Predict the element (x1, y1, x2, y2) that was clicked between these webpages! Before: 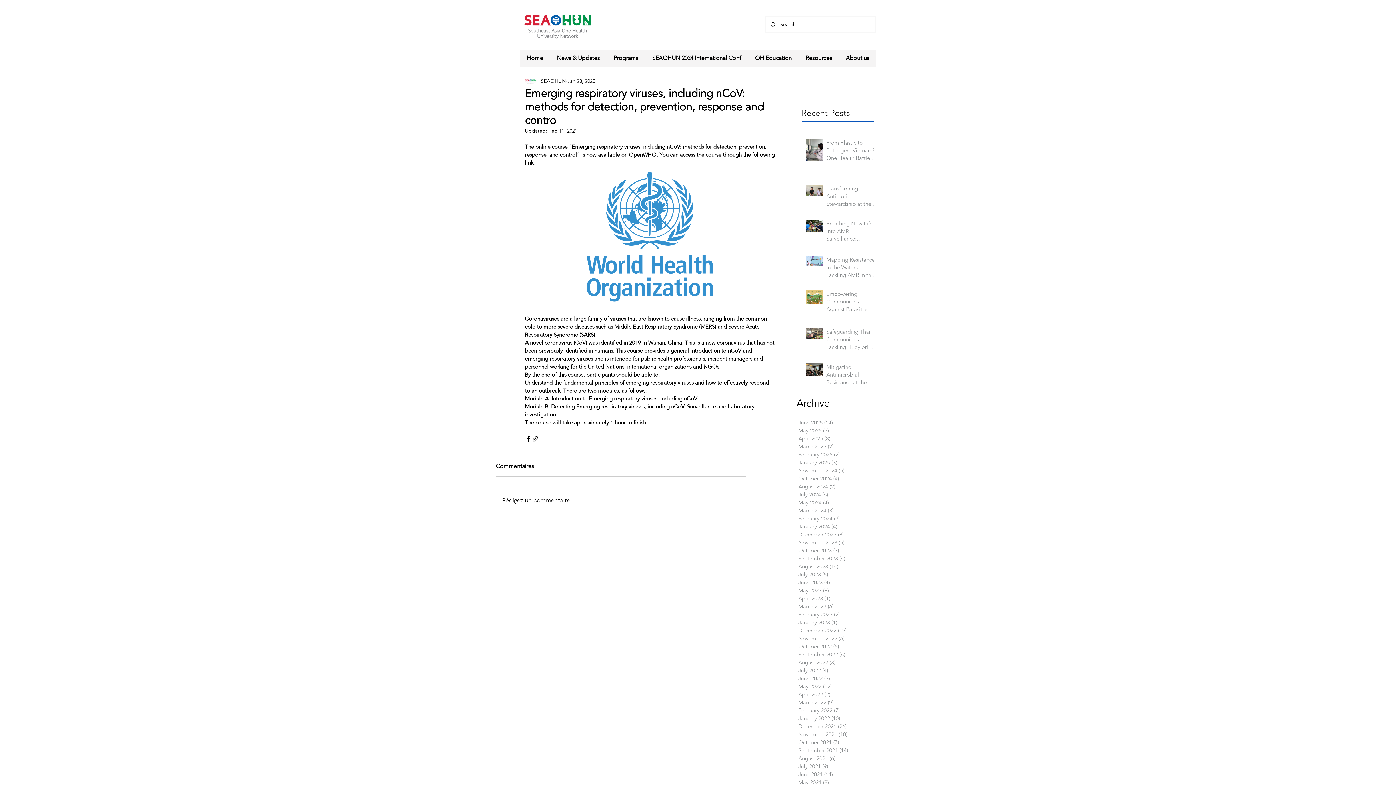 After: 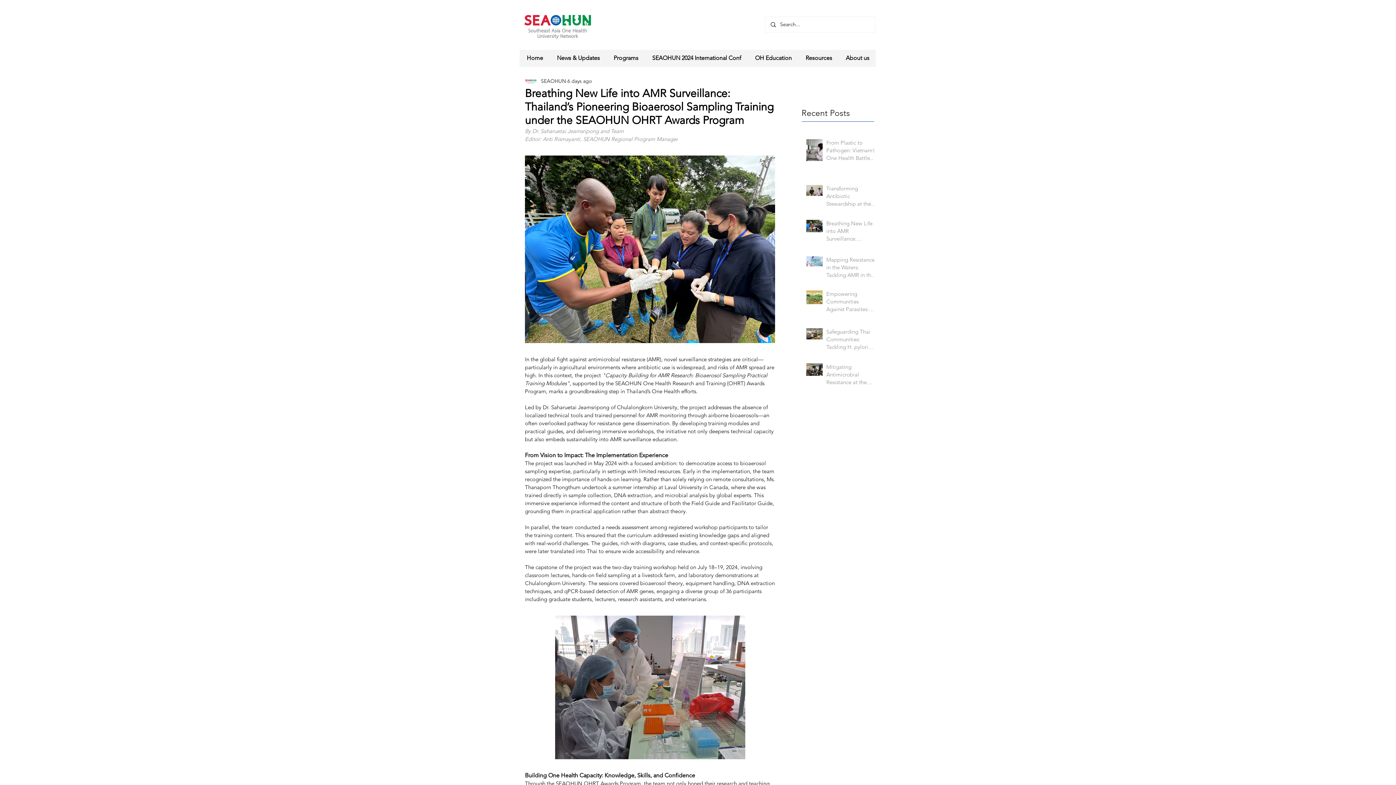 Action: bbox: (826, 219, 877, 245) label: Breathing New Life into AMR Surveillance: Thailand’s Pioneering Bioaerosol Sampling Training under the SEAOHUN OHRT Awards Program